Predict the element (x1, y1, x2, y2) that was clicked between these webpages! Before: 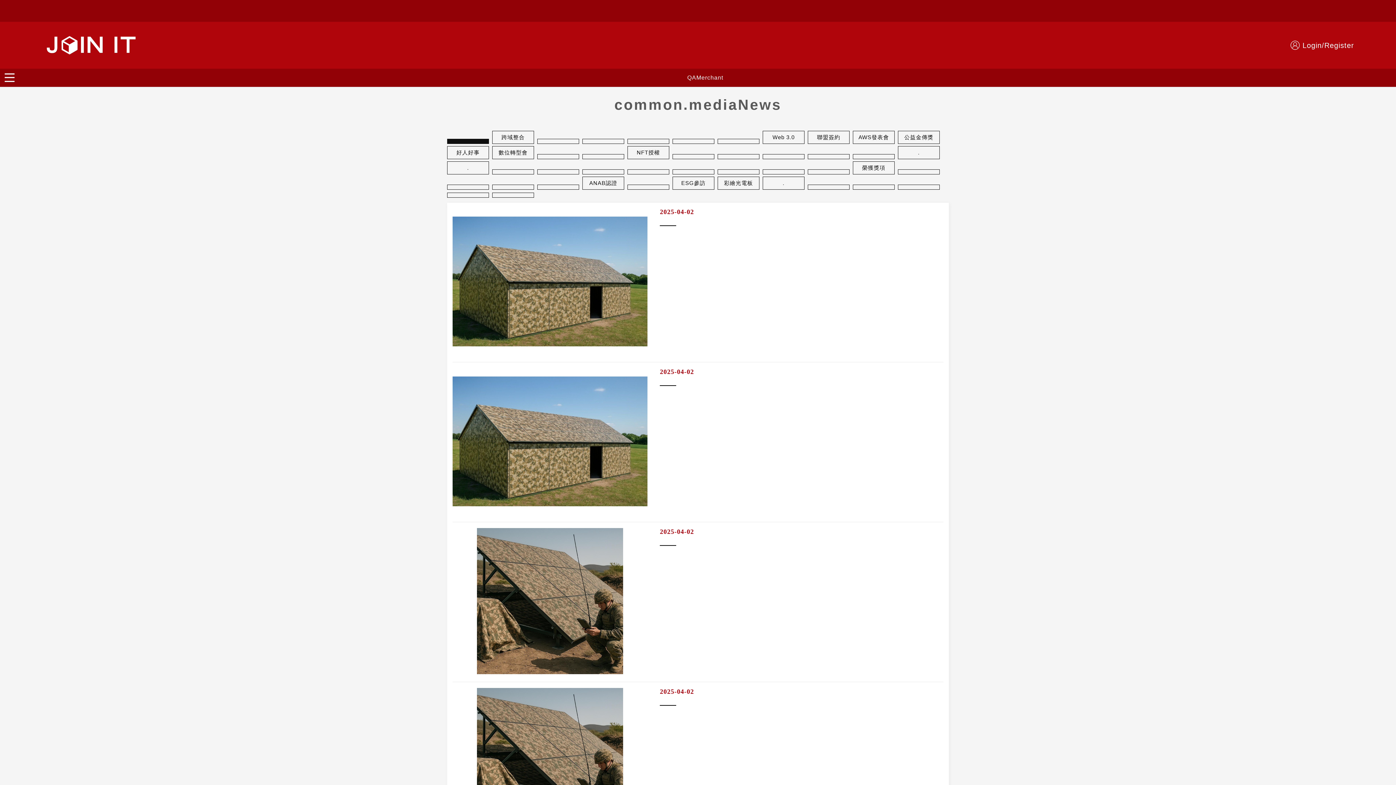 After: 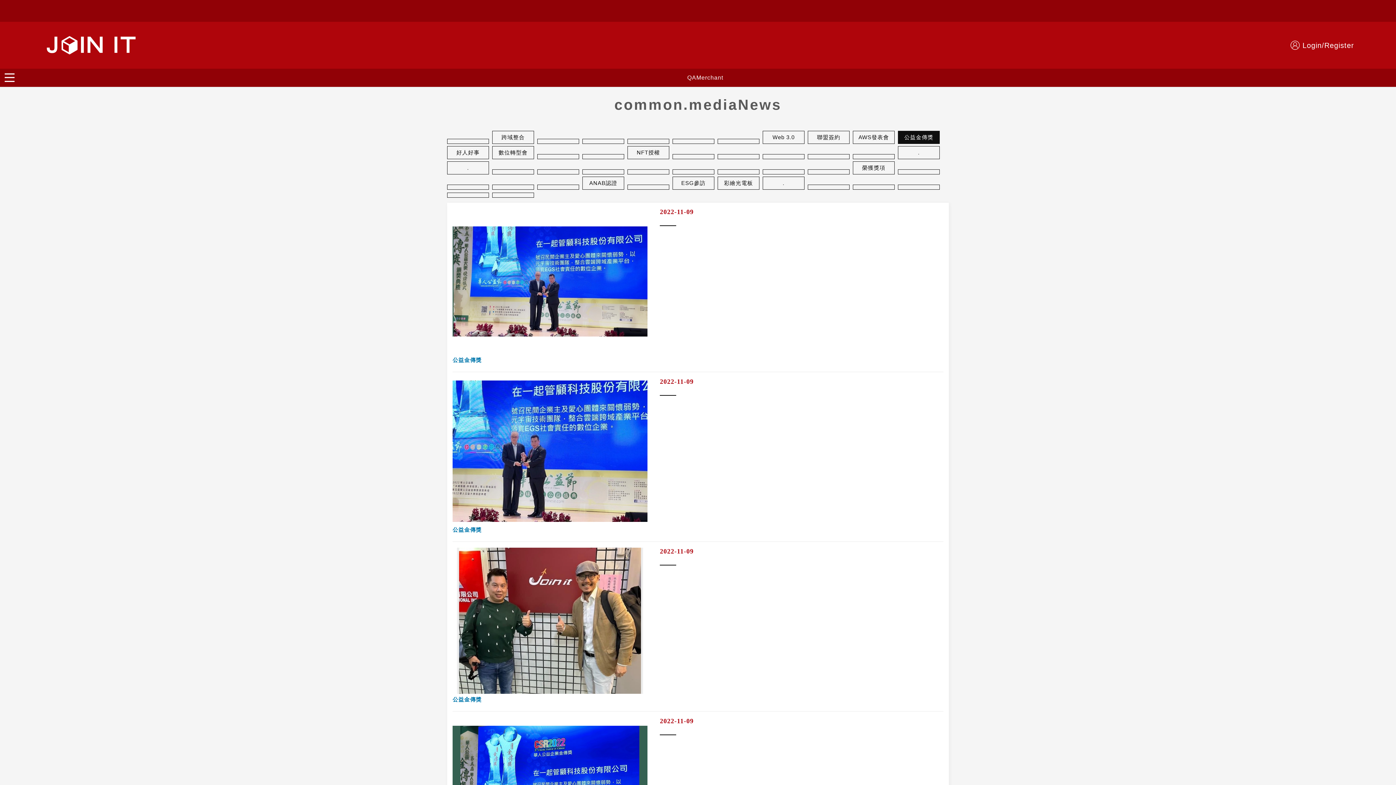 Action: bbox: (898, 130, 940, 143) label: 公益金傳獎